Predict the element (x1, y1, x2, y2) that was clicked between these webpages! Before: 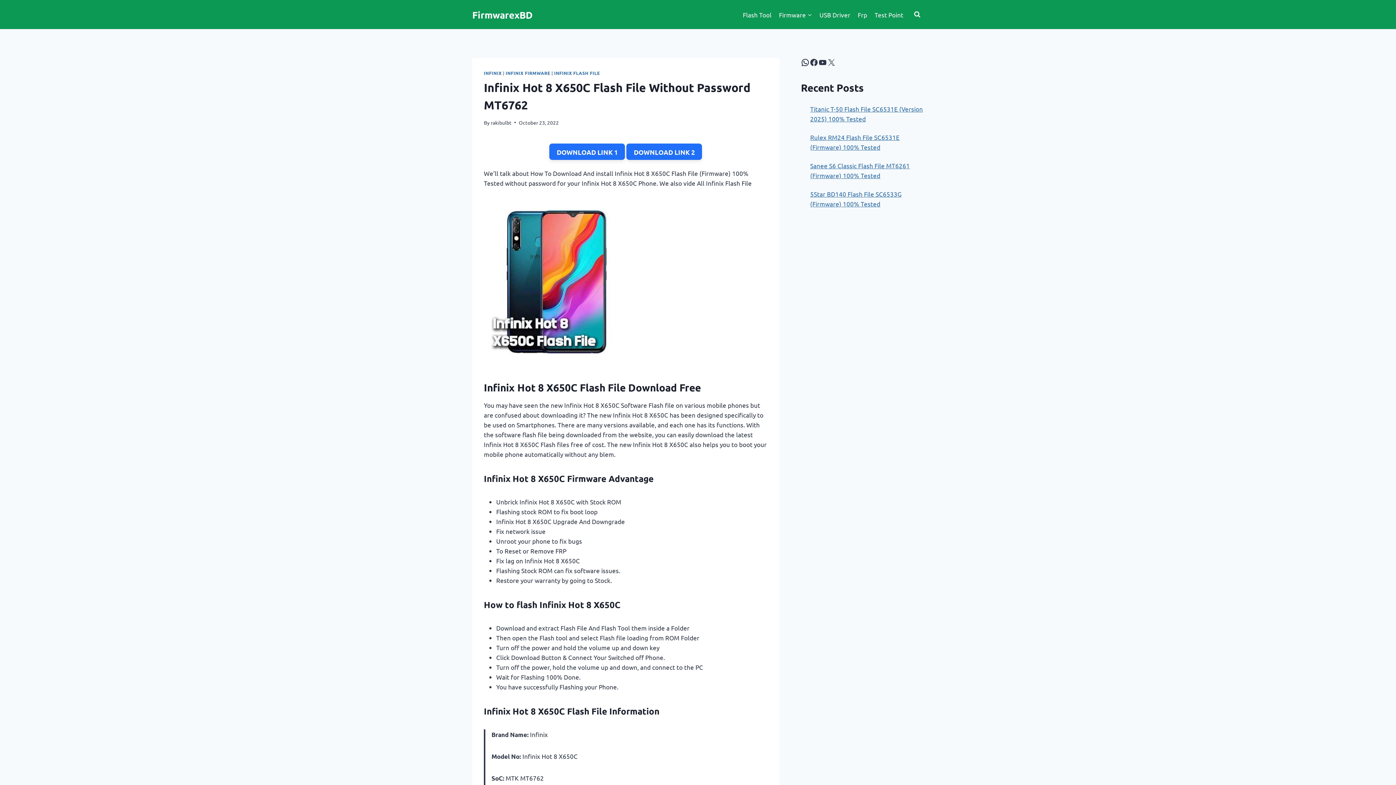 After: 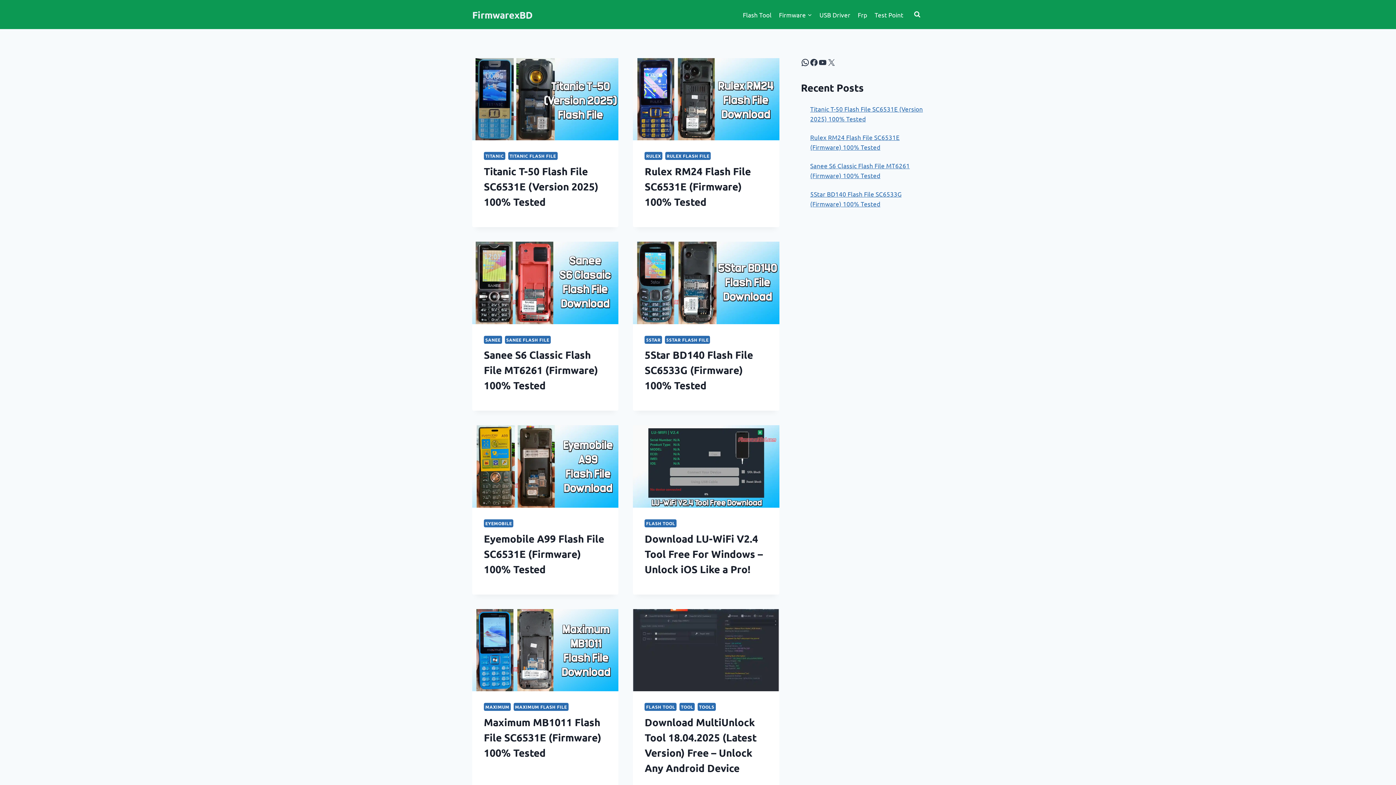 Action: bbox: (490, 119, 511, 125) label: rakibulbt